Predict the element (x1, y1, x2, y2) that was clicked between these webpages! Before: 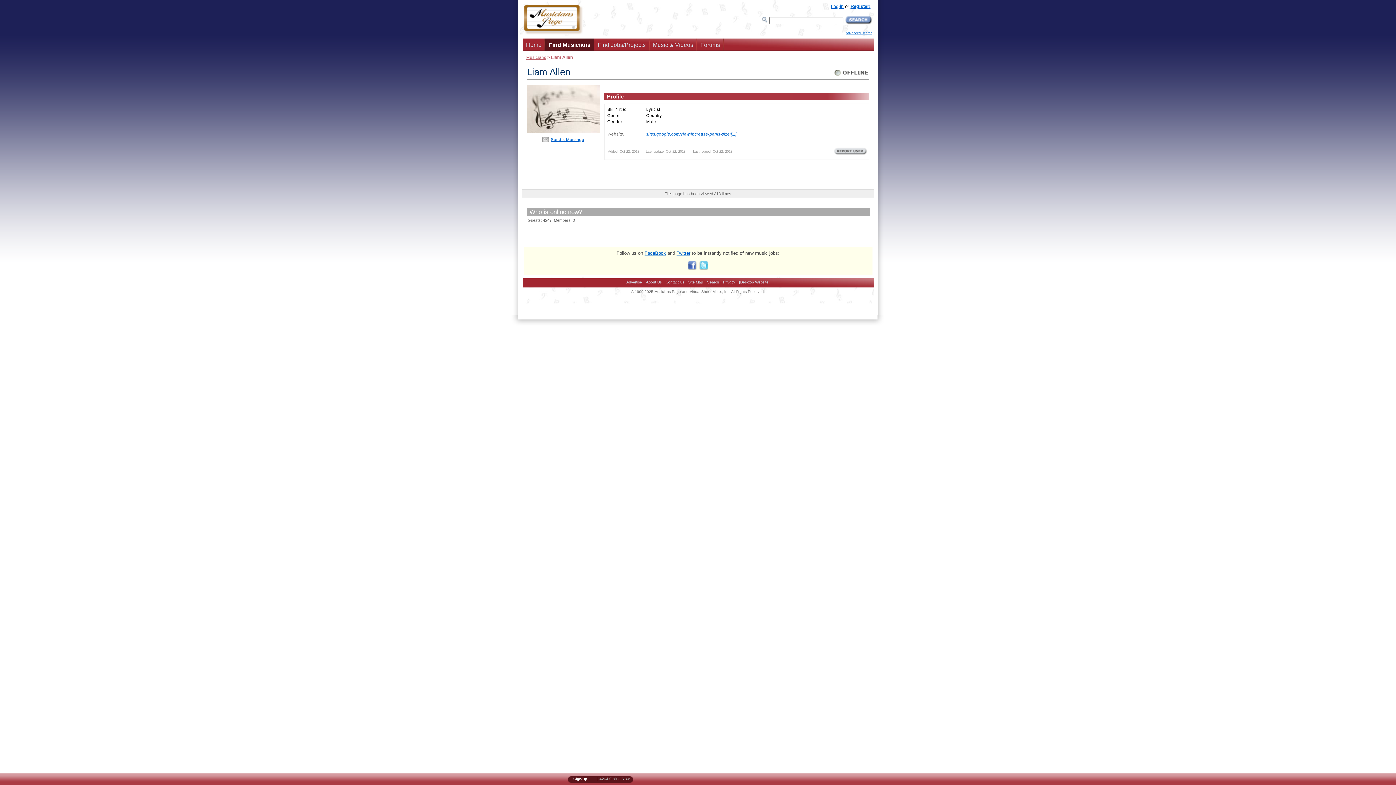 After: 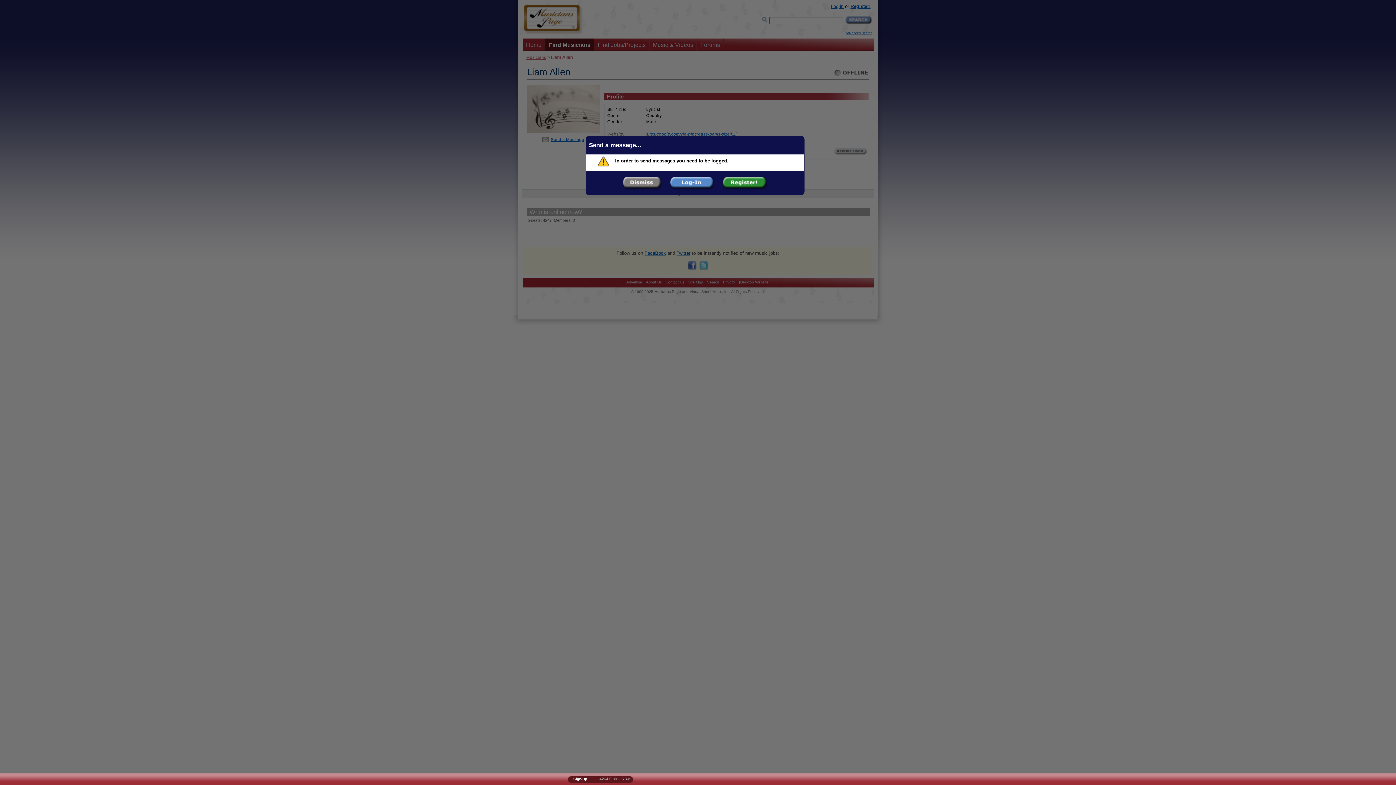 Action: label: Send a Message bbox: (542, 137, 584, 142)